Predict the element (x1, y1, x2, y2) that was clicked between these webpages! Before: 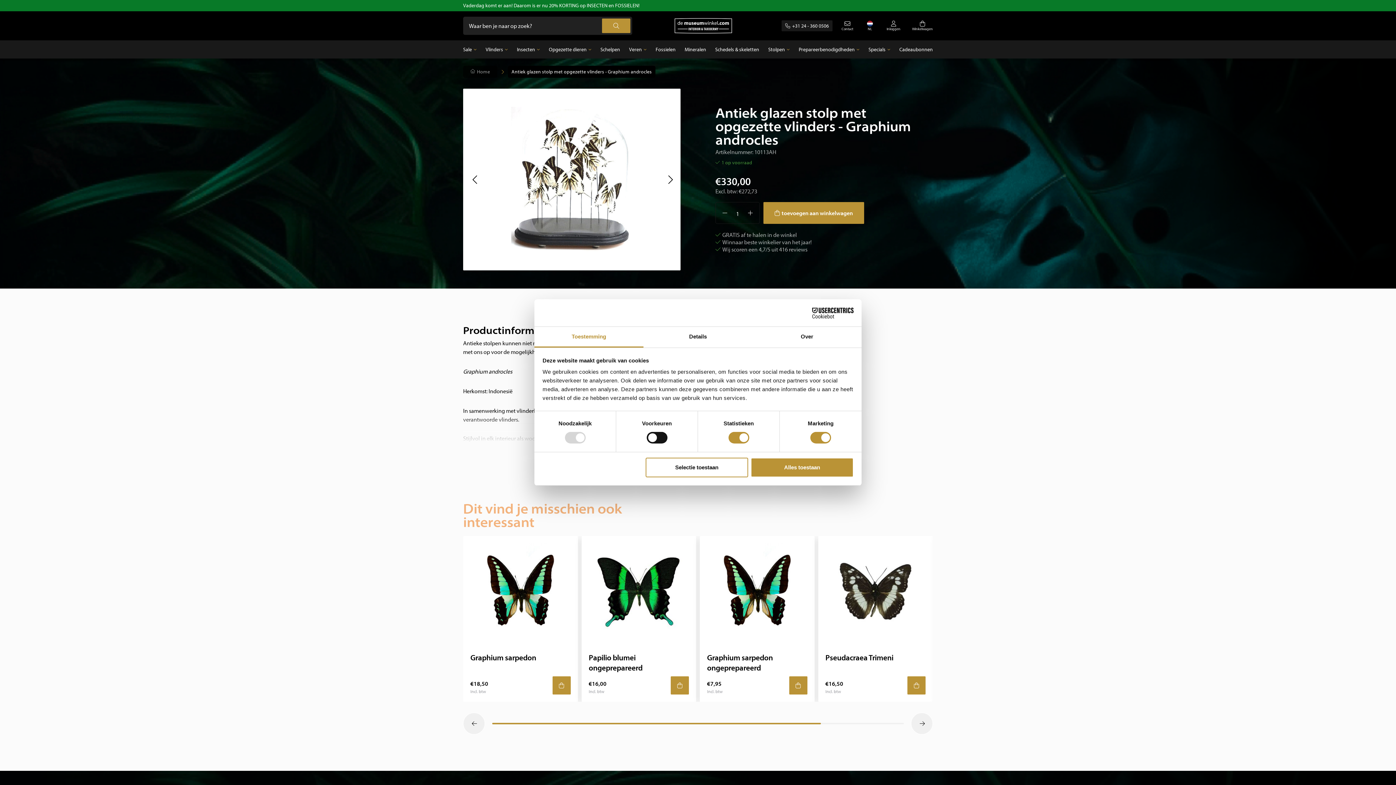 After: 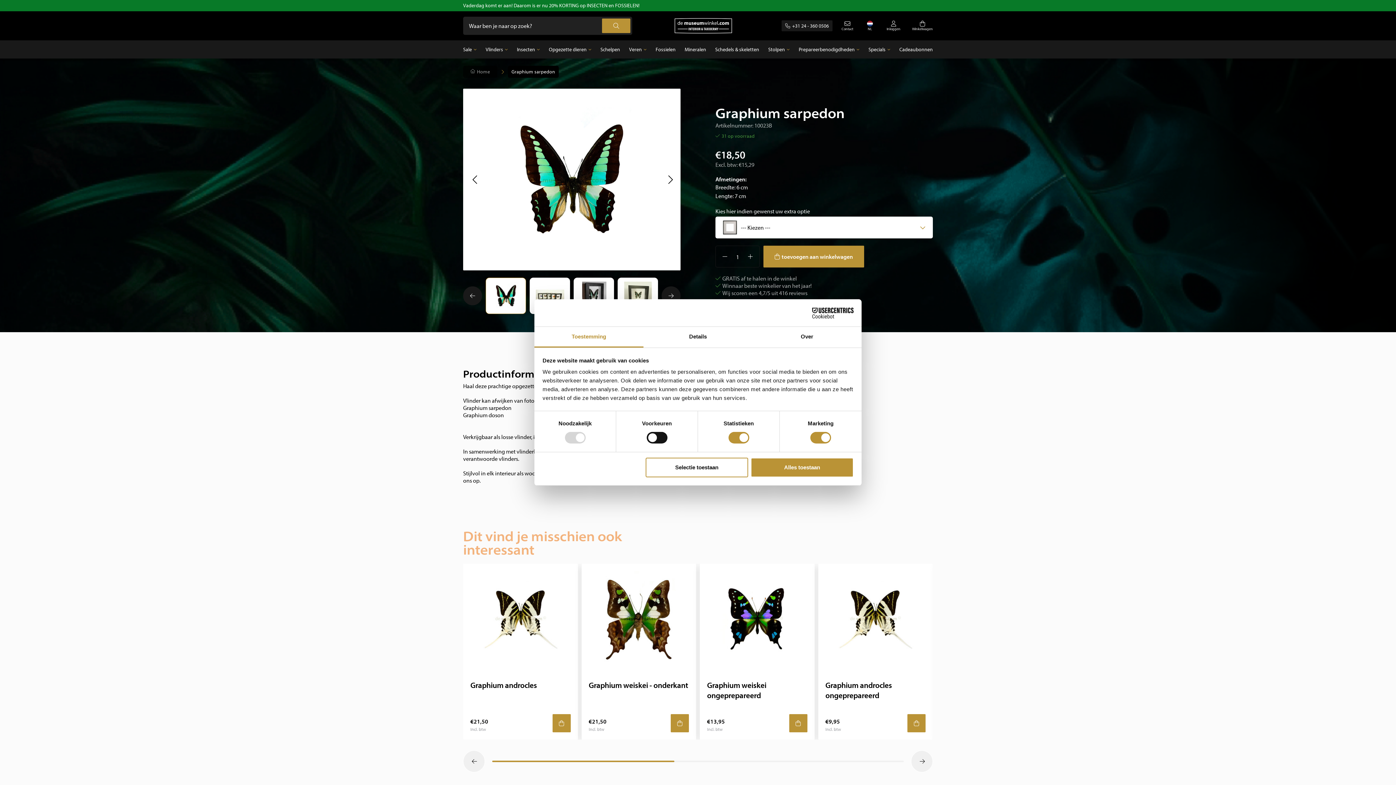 Action: bbox: (552, 676, 570, 694)